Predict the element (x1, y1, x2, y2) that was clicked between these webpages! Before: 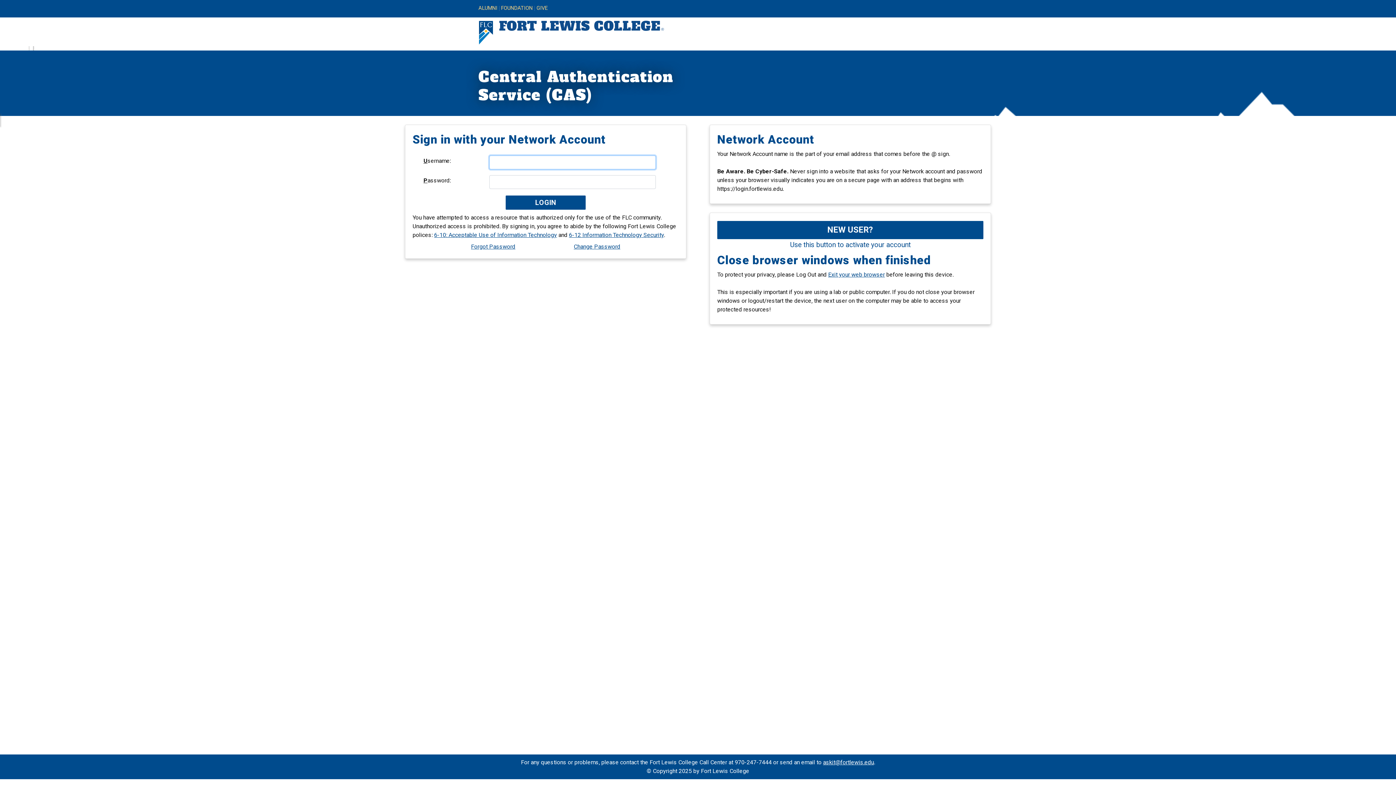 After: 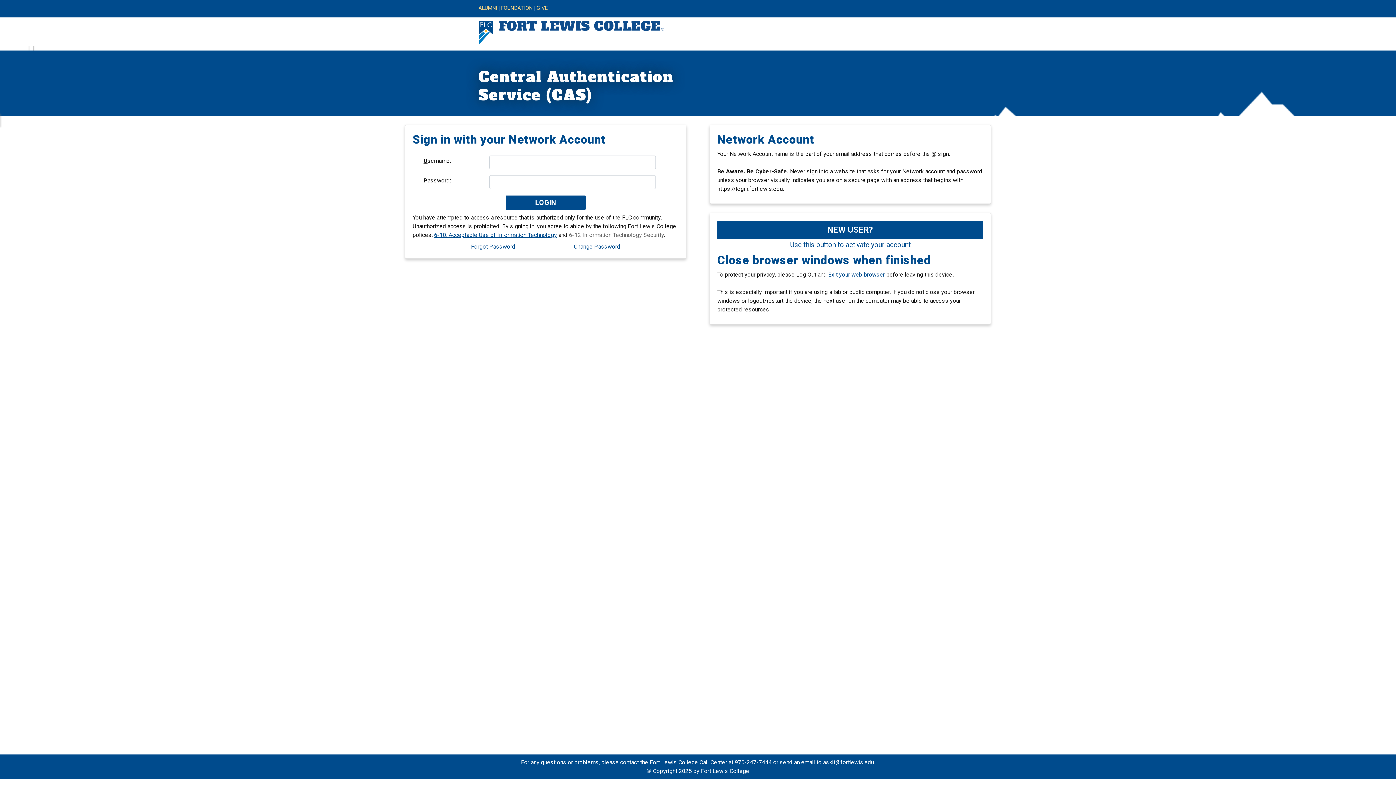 Action: bbox: (569, 231, 664, 238) label: 6-12 Information Technology Security